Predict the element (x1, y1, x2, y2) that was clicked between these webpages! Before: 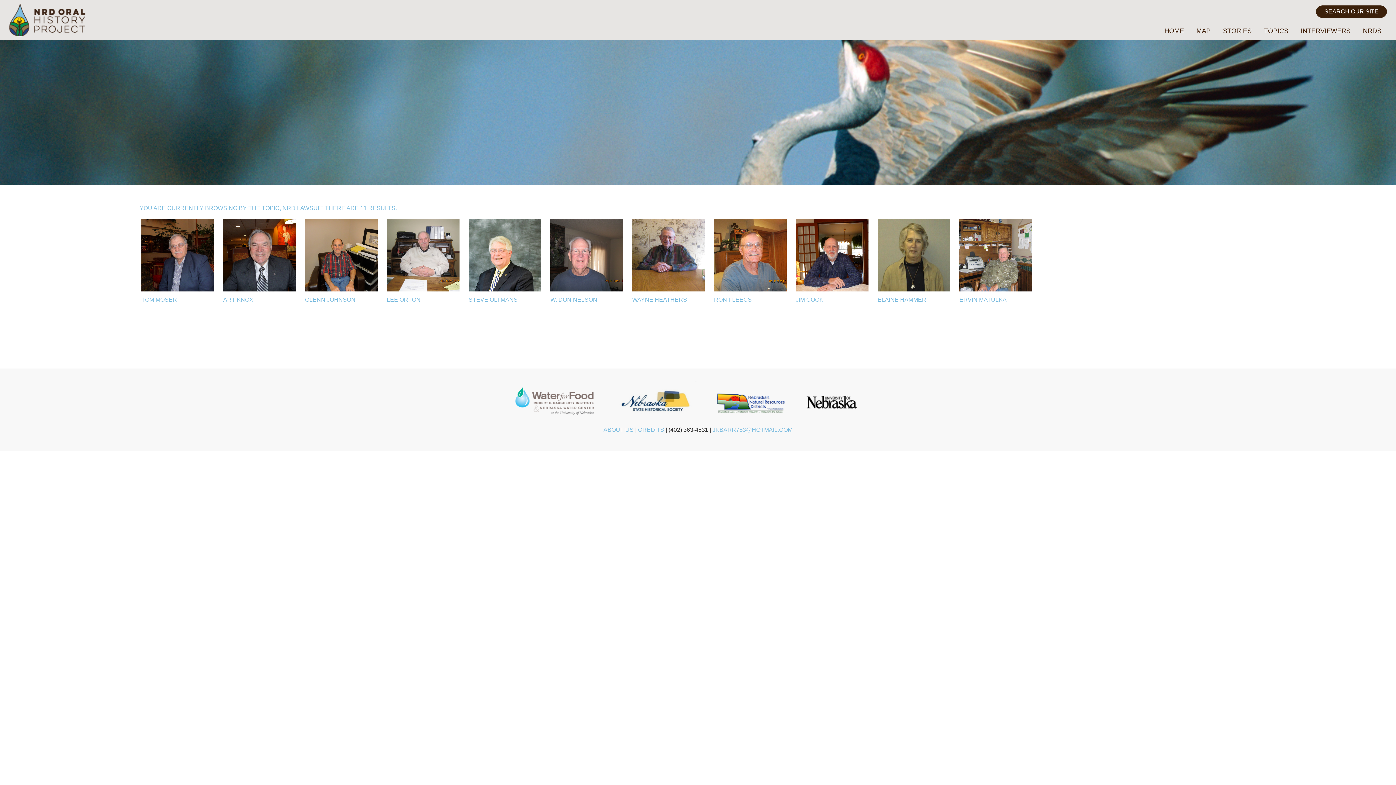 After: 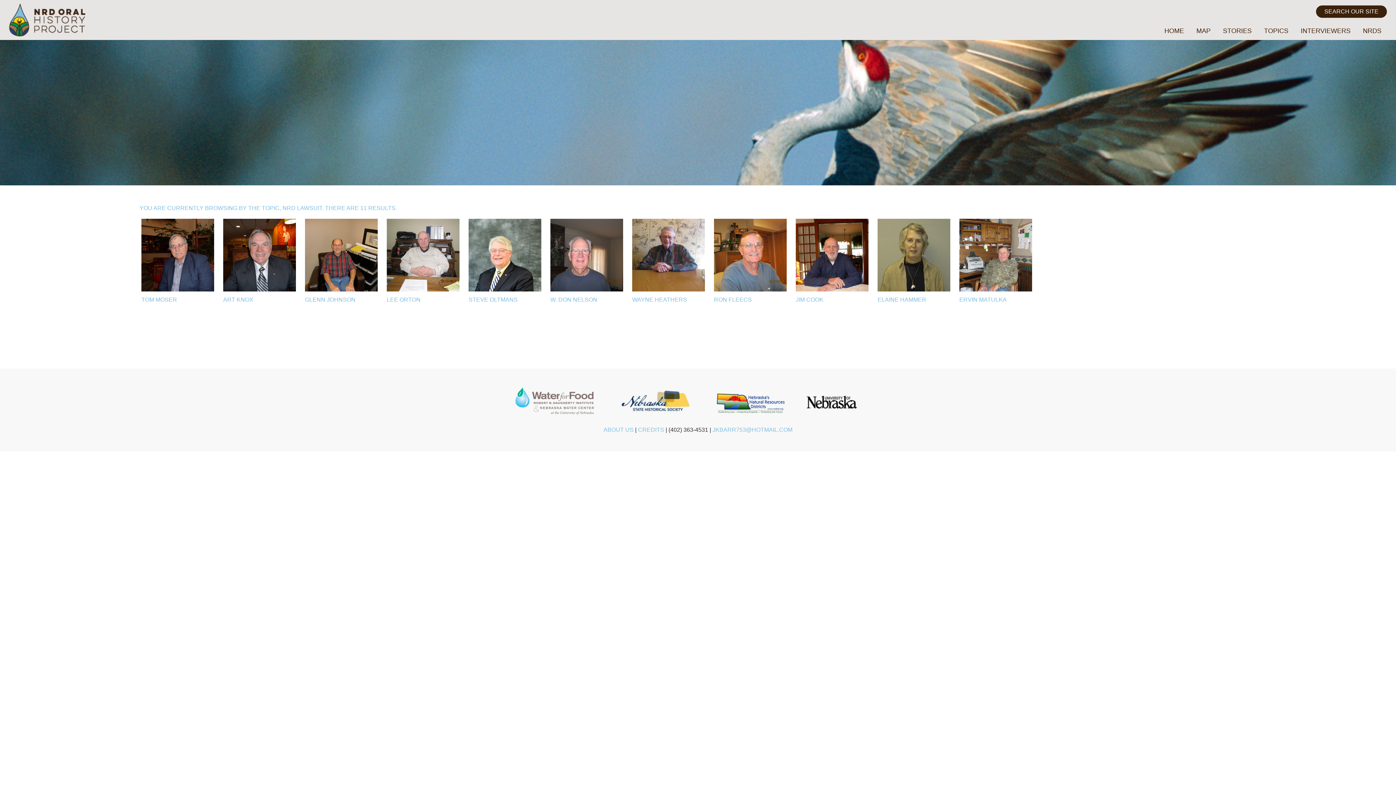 Action: bbox: (712, 397, 788, 404)